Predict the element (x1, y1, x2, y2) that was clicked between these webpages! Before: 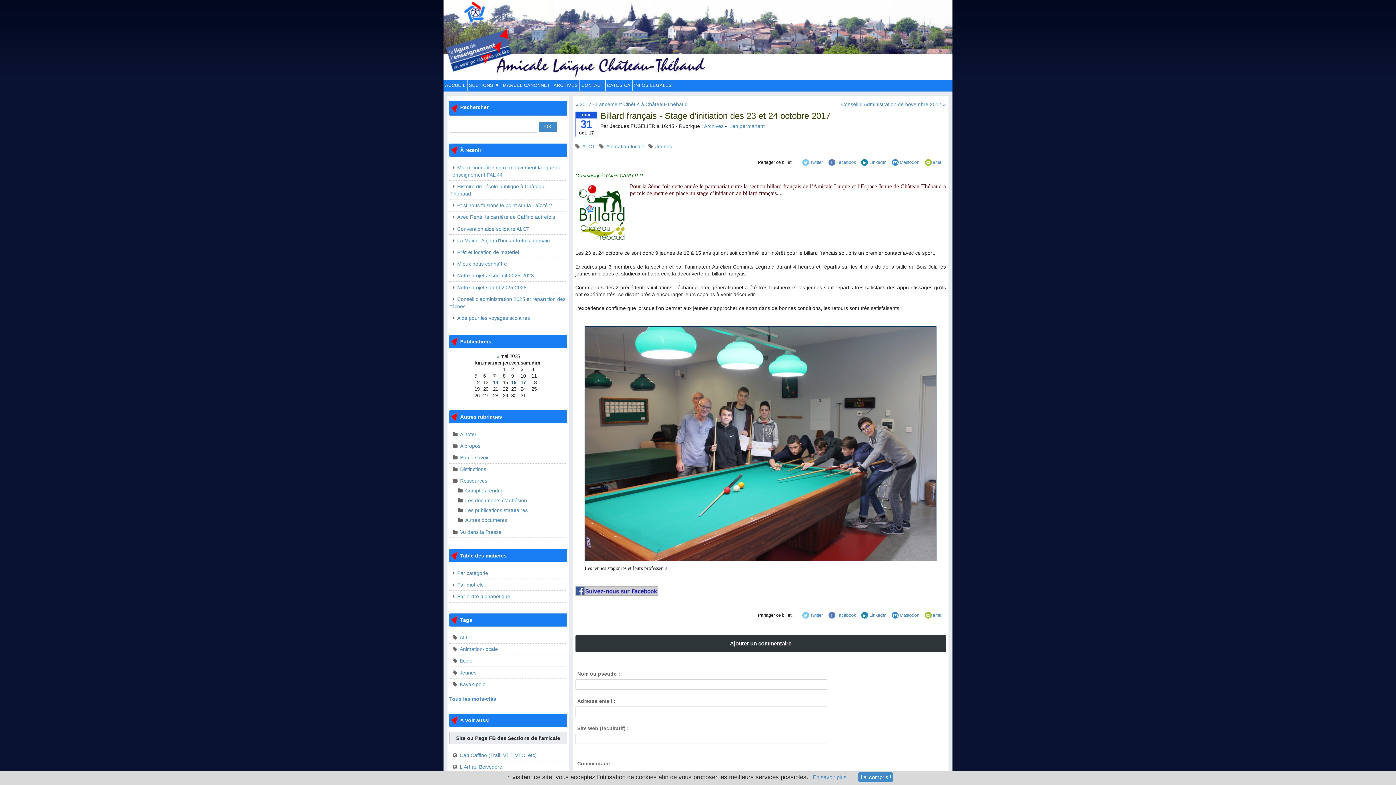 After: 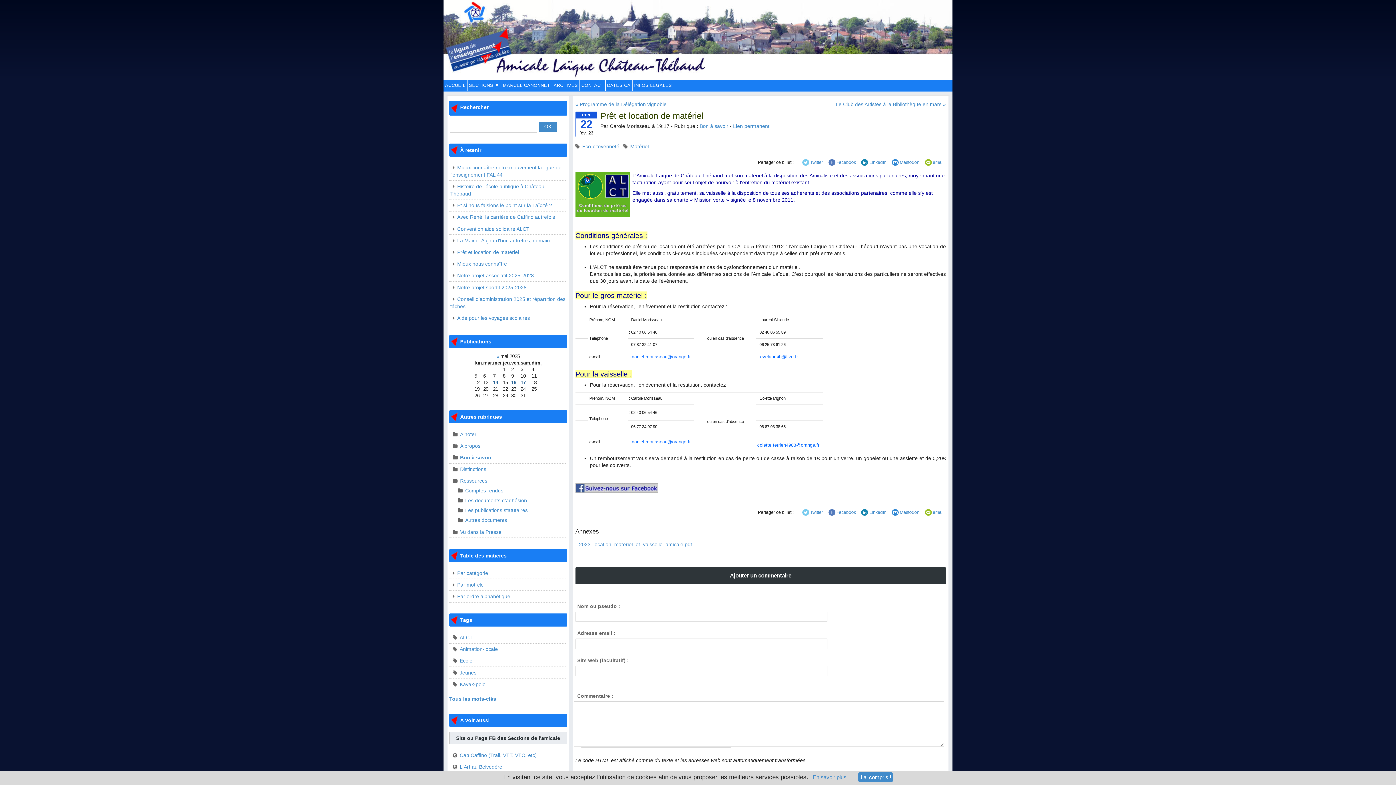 Action: label: Prêt et location de matériel bbox: (450, 249, 519, 255)